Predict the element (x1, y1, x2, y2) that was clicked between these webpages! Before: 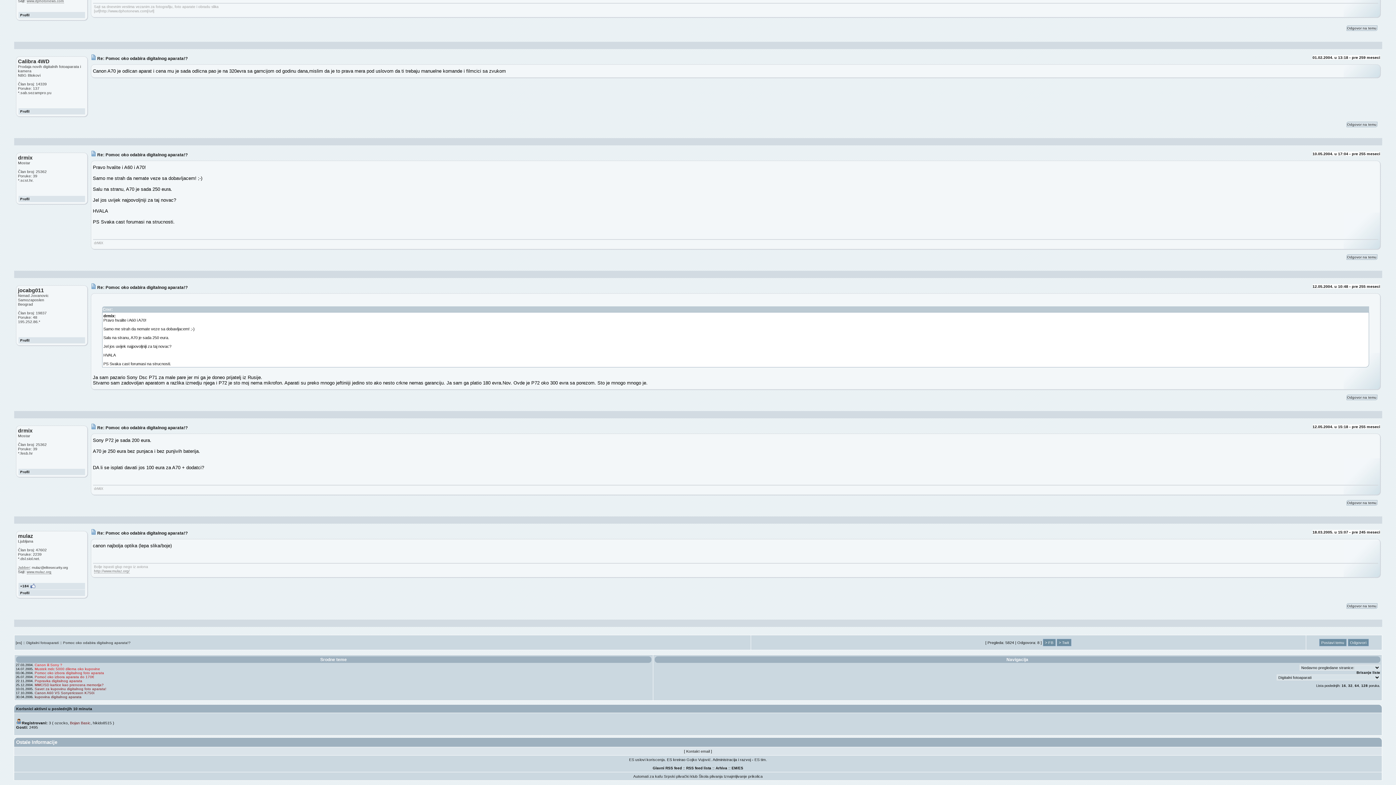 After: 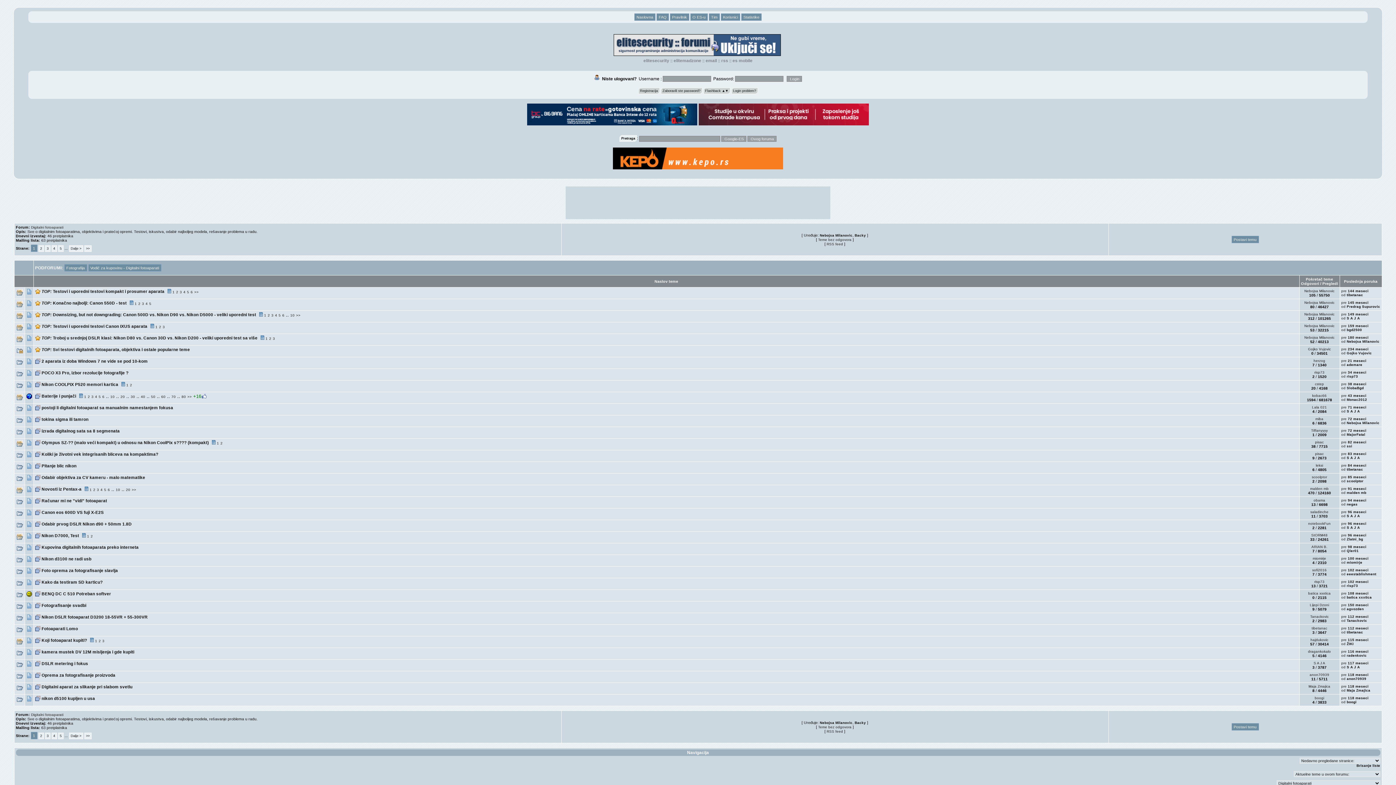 Action: label: Digitalni fotoaparati bbox: (26, 641, 58, 645)